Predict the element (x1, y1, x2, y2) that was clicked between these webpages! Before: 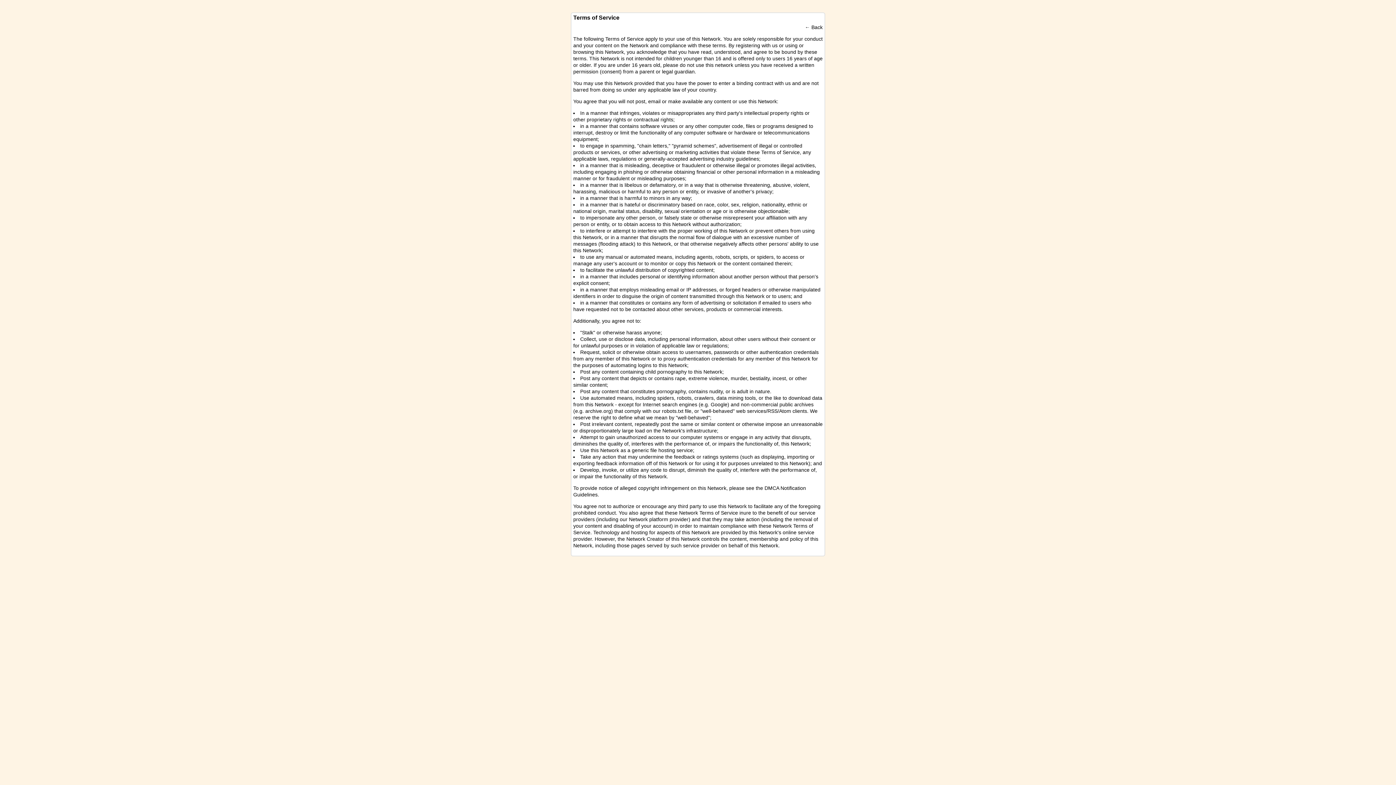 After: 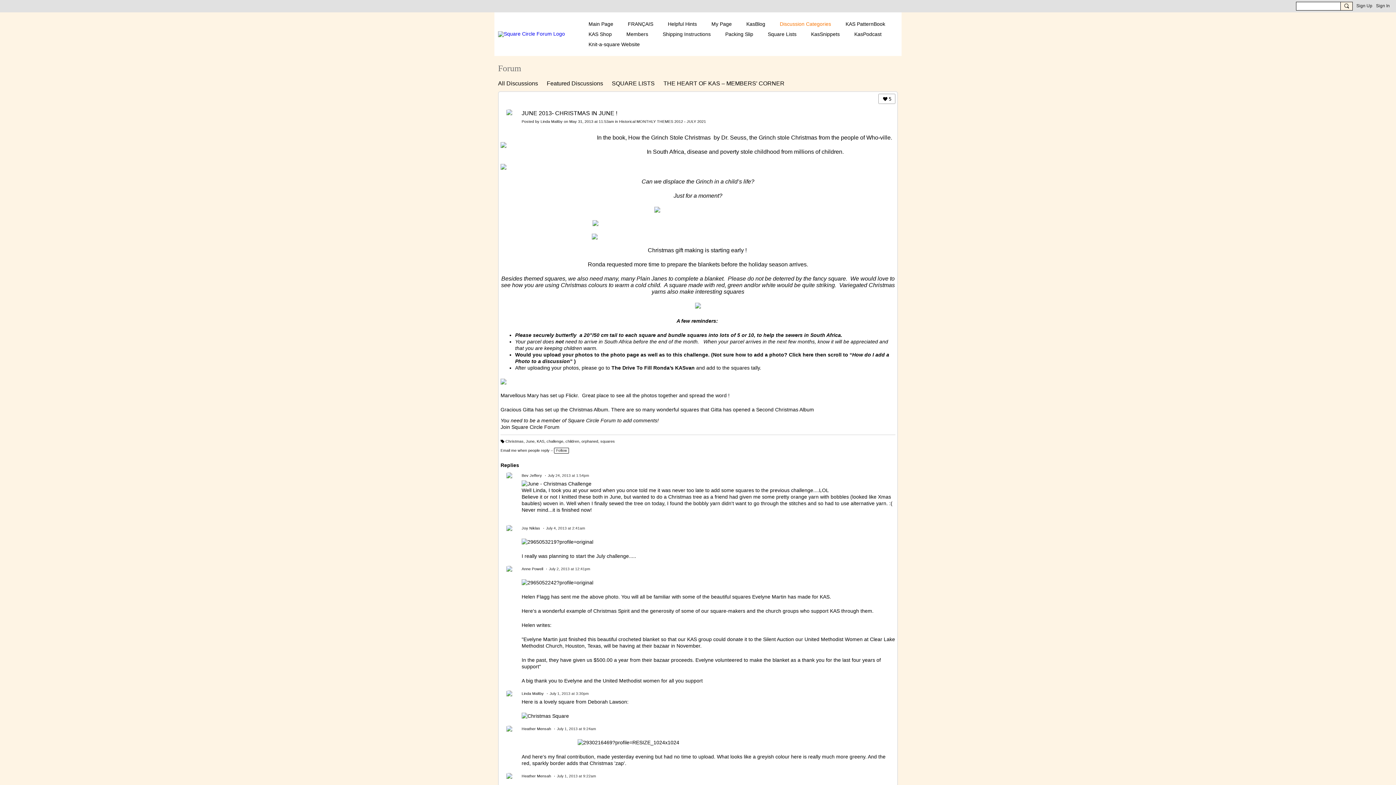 Action: label: Back bbox: (811, 24, 822, 30)